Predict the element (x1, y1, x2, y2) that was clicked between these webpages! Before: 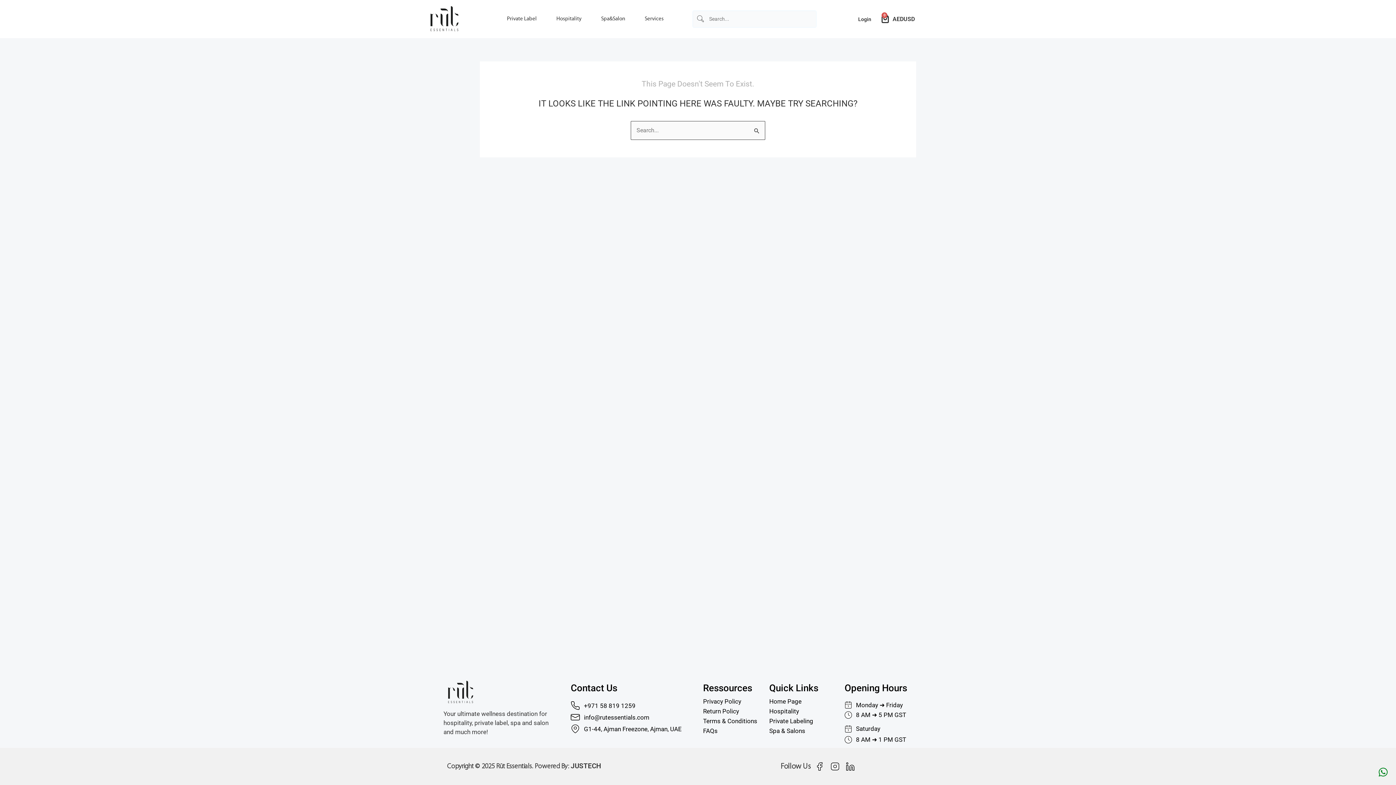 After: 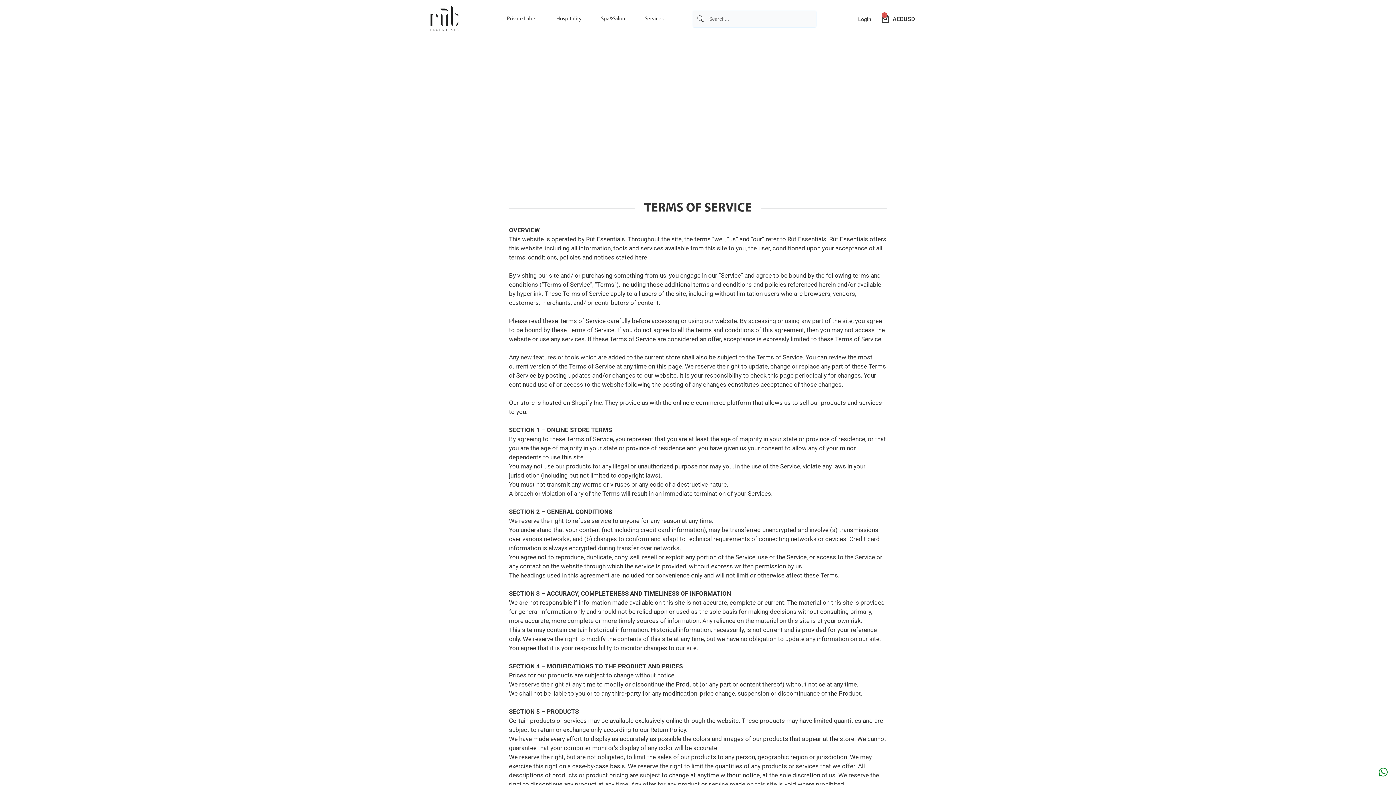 Action: label: Terms & Conditions bbox: (703, 721, 769, 721)